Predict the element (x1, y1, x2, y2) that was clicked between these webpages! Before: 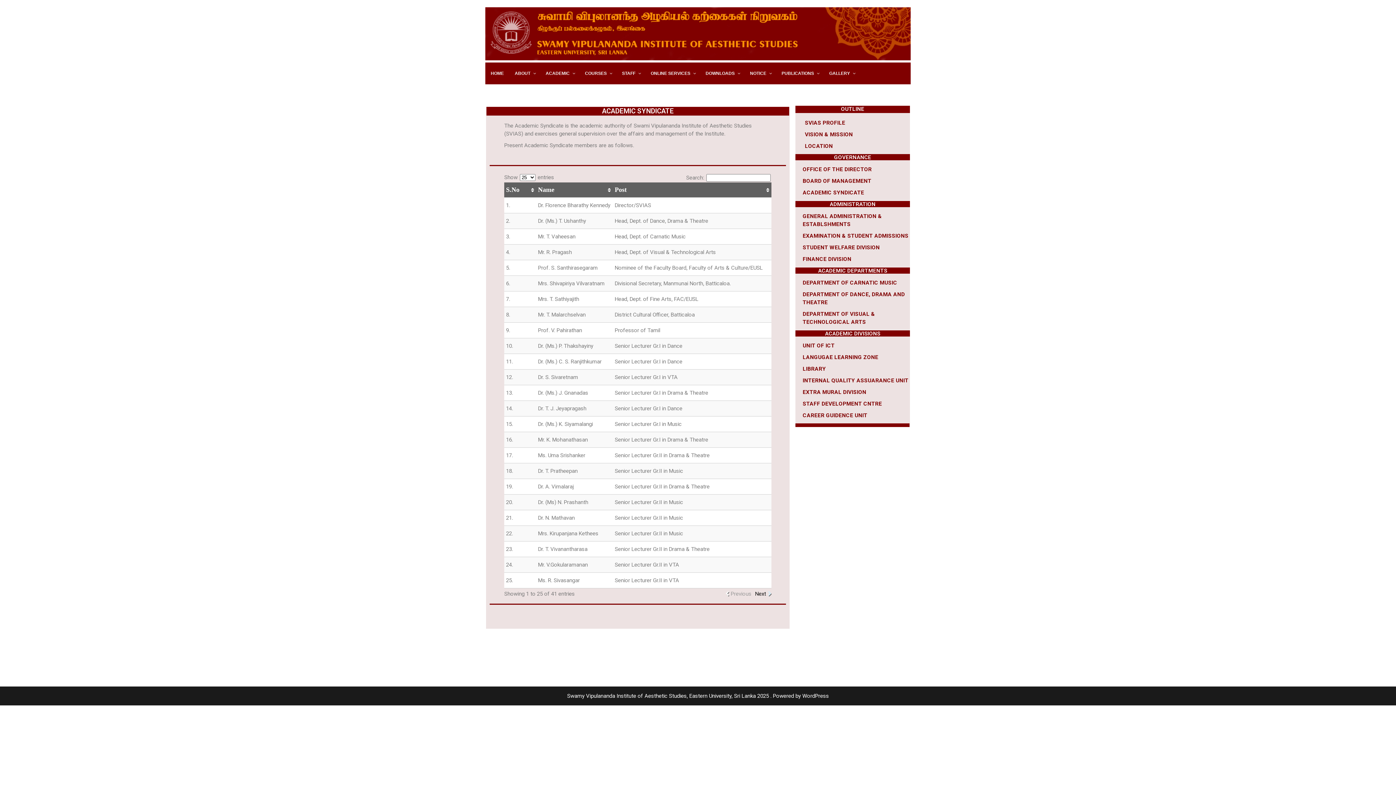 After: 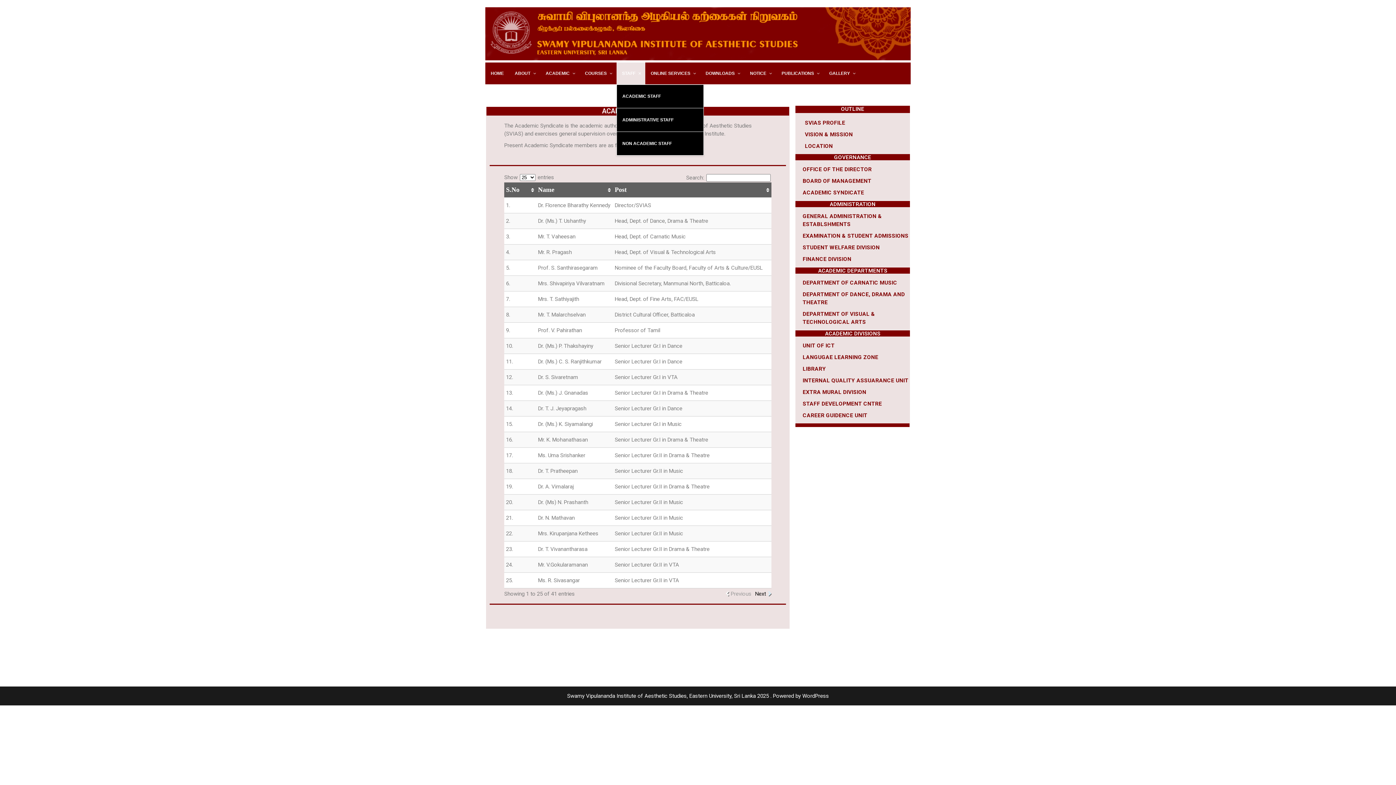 Action: bbox: (616, 62, 645, 84) label: STAFF